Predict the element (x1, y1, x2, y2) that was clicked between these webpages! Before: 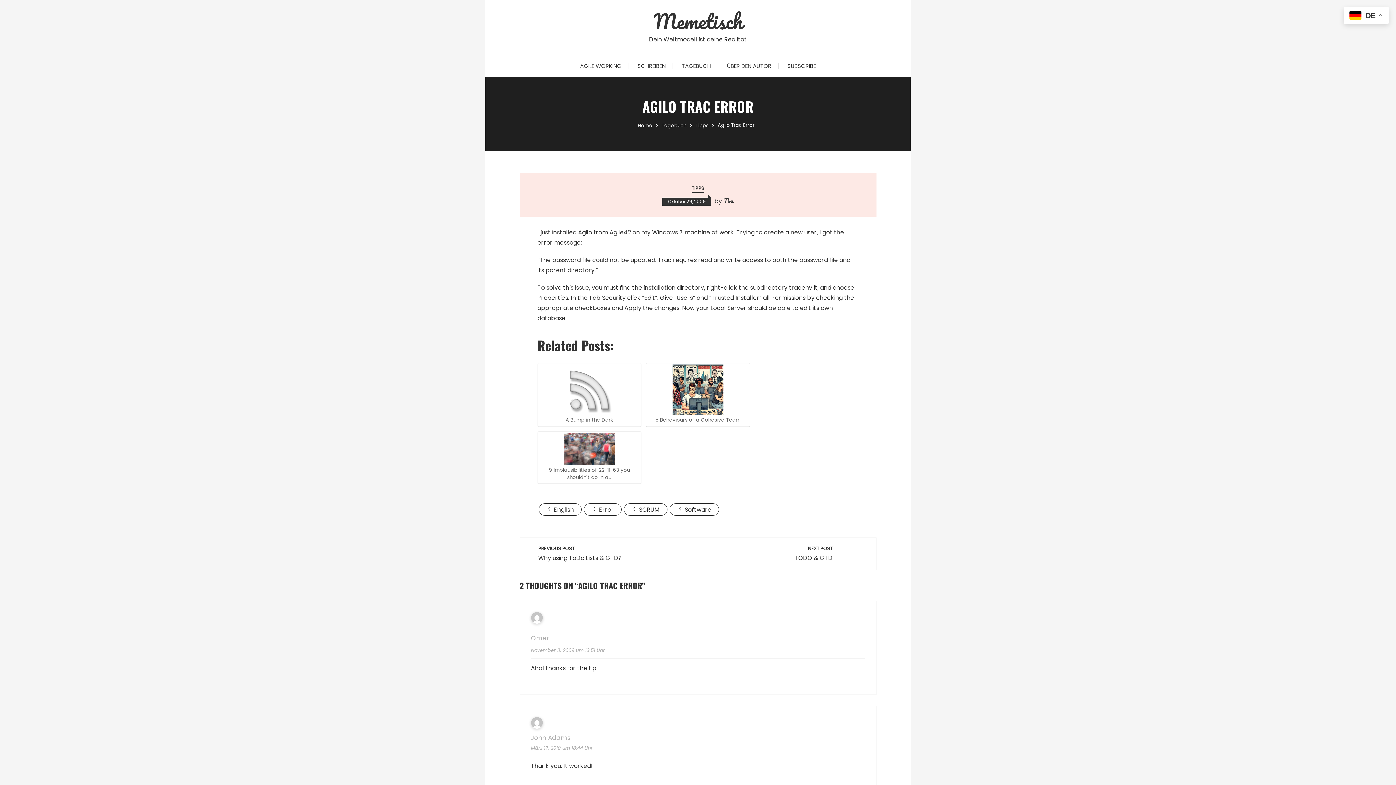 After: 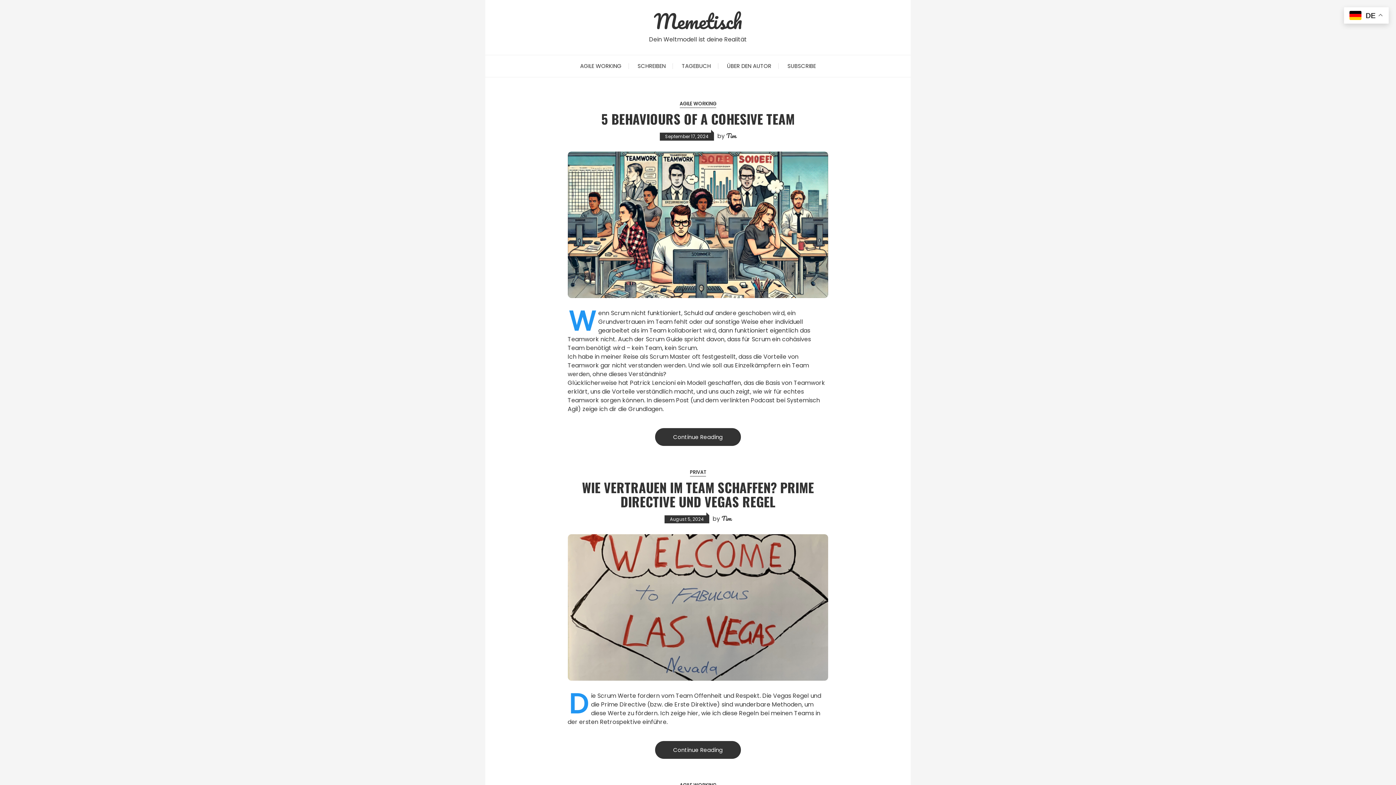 Action: bbox: (653, 4, 742, 37) label: Memetisch